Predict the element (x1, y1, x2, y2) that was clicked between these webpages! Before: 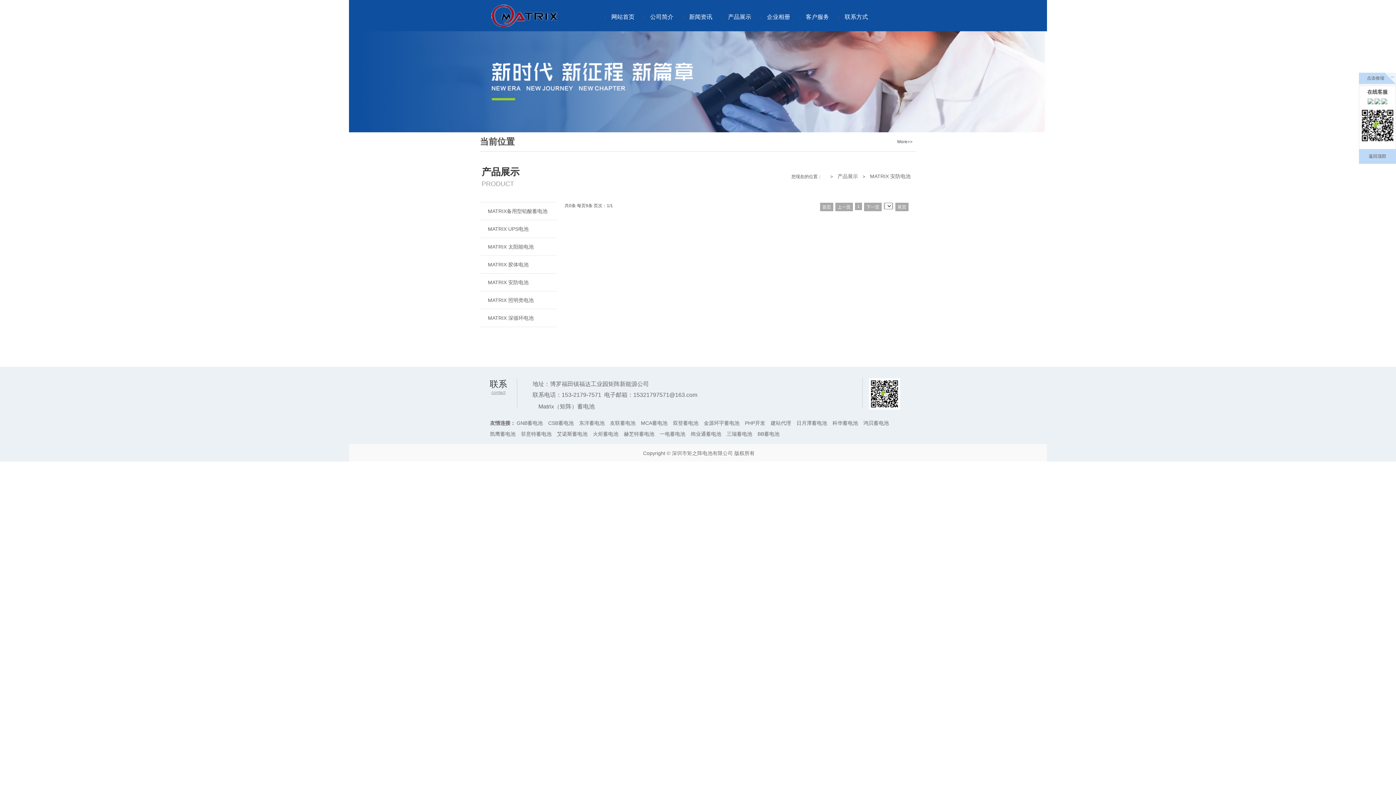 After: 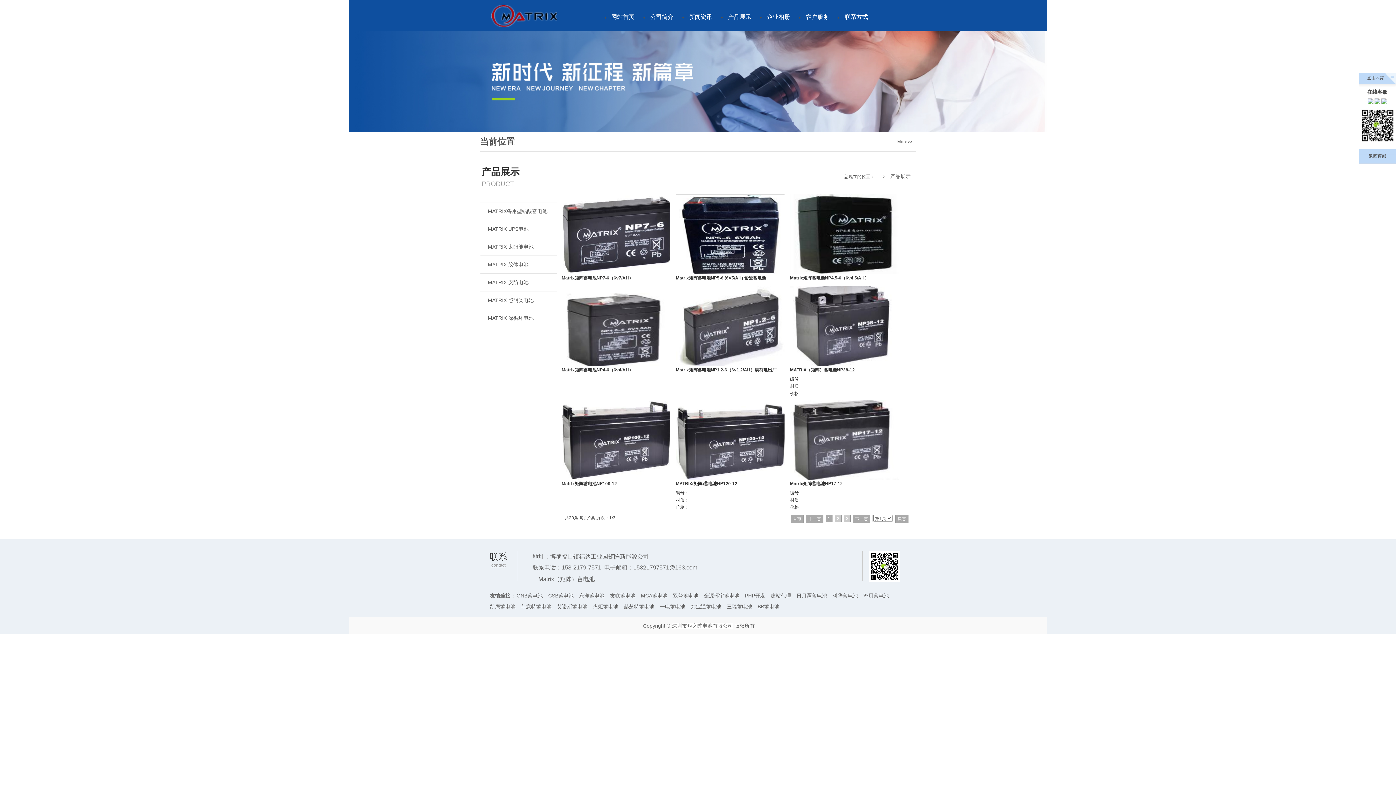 Action: label: 产品展示 bbox: (834, 173, 861, 179)